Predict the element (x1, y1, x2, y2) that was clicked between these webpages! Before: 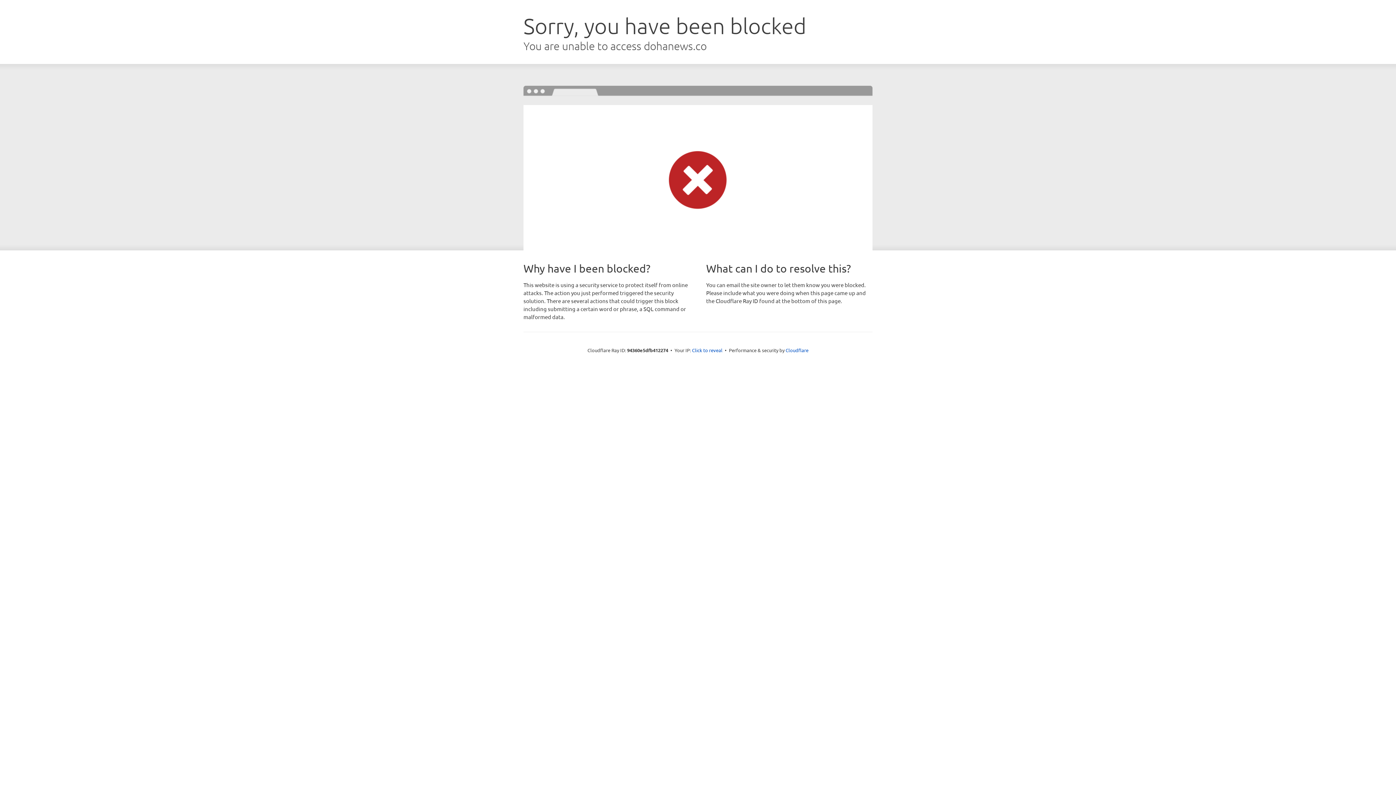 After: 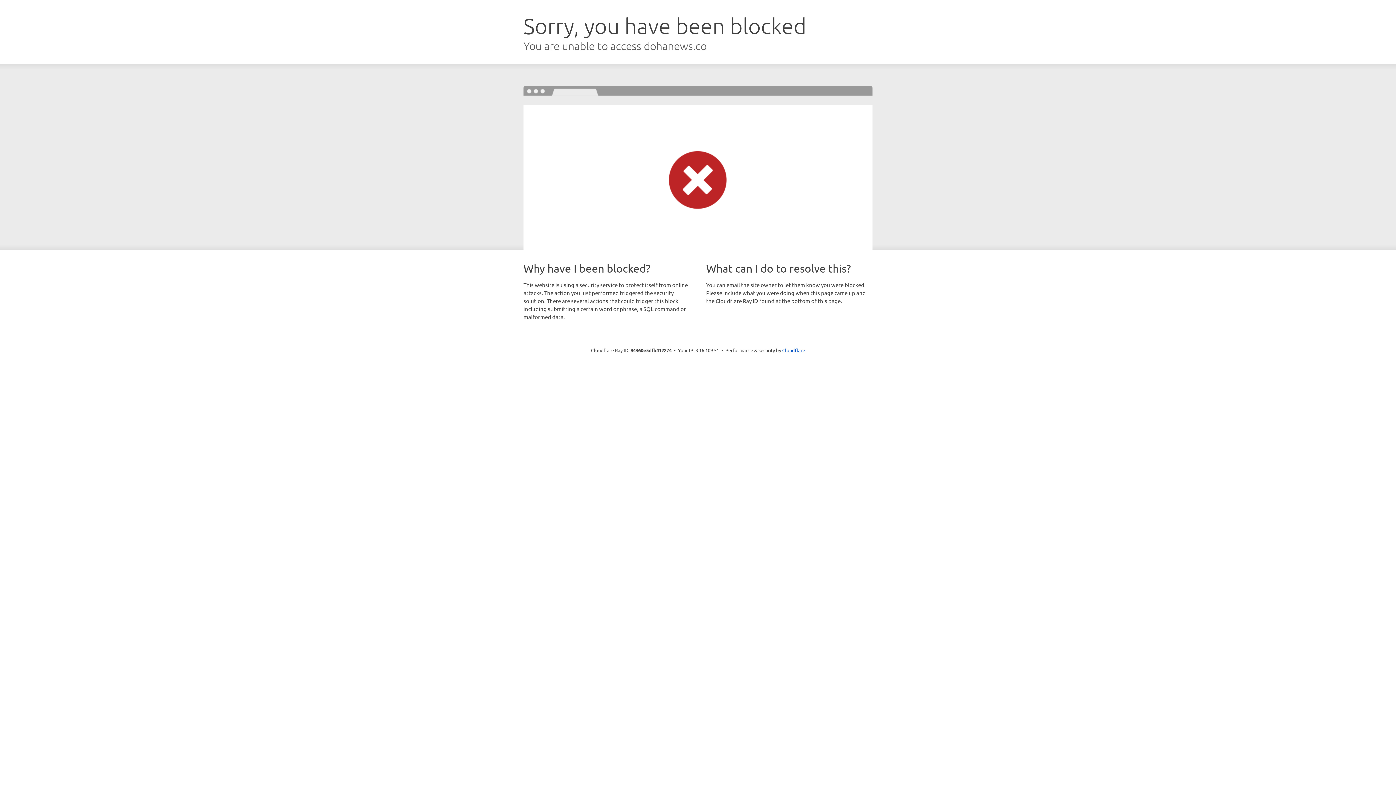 Action: bbox: (692, 346, 722, 353) label: Click to reveal